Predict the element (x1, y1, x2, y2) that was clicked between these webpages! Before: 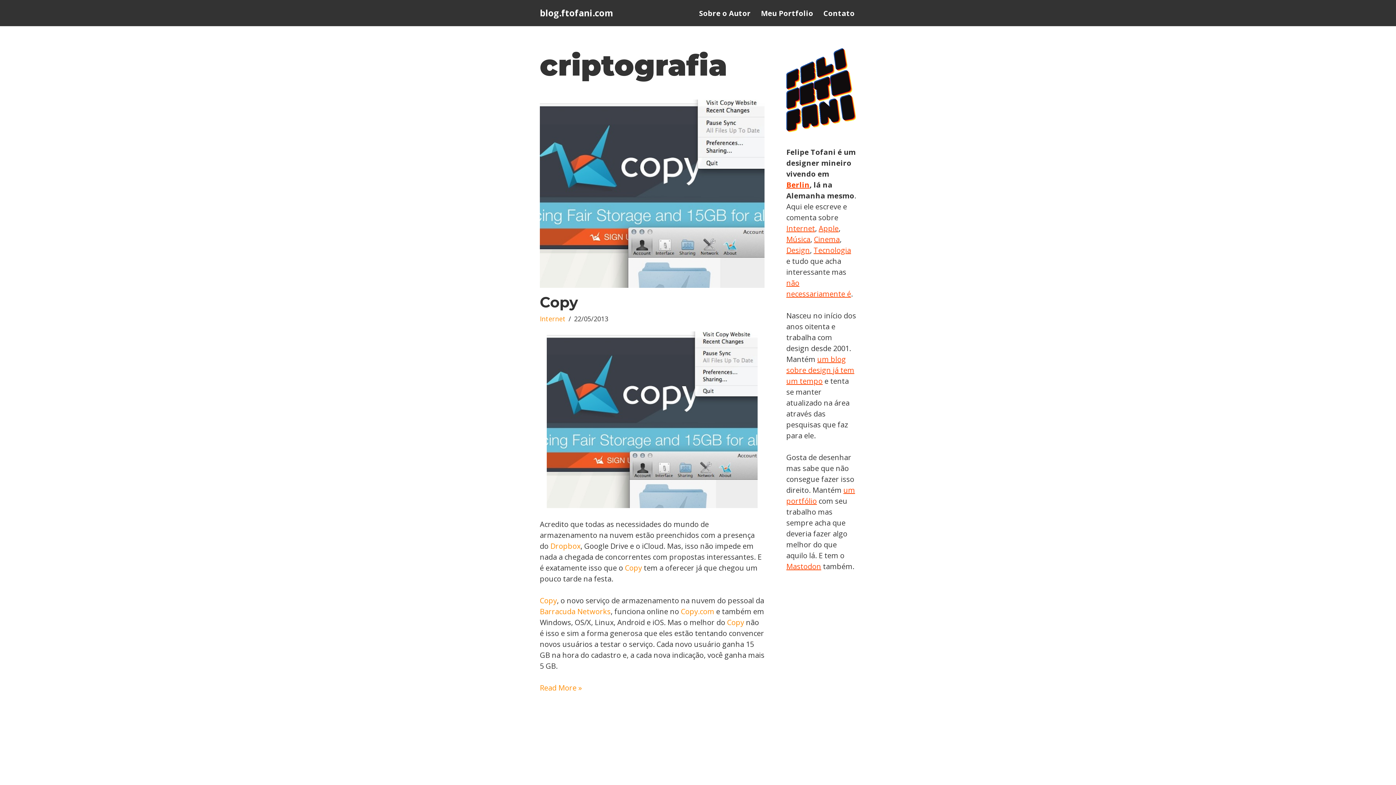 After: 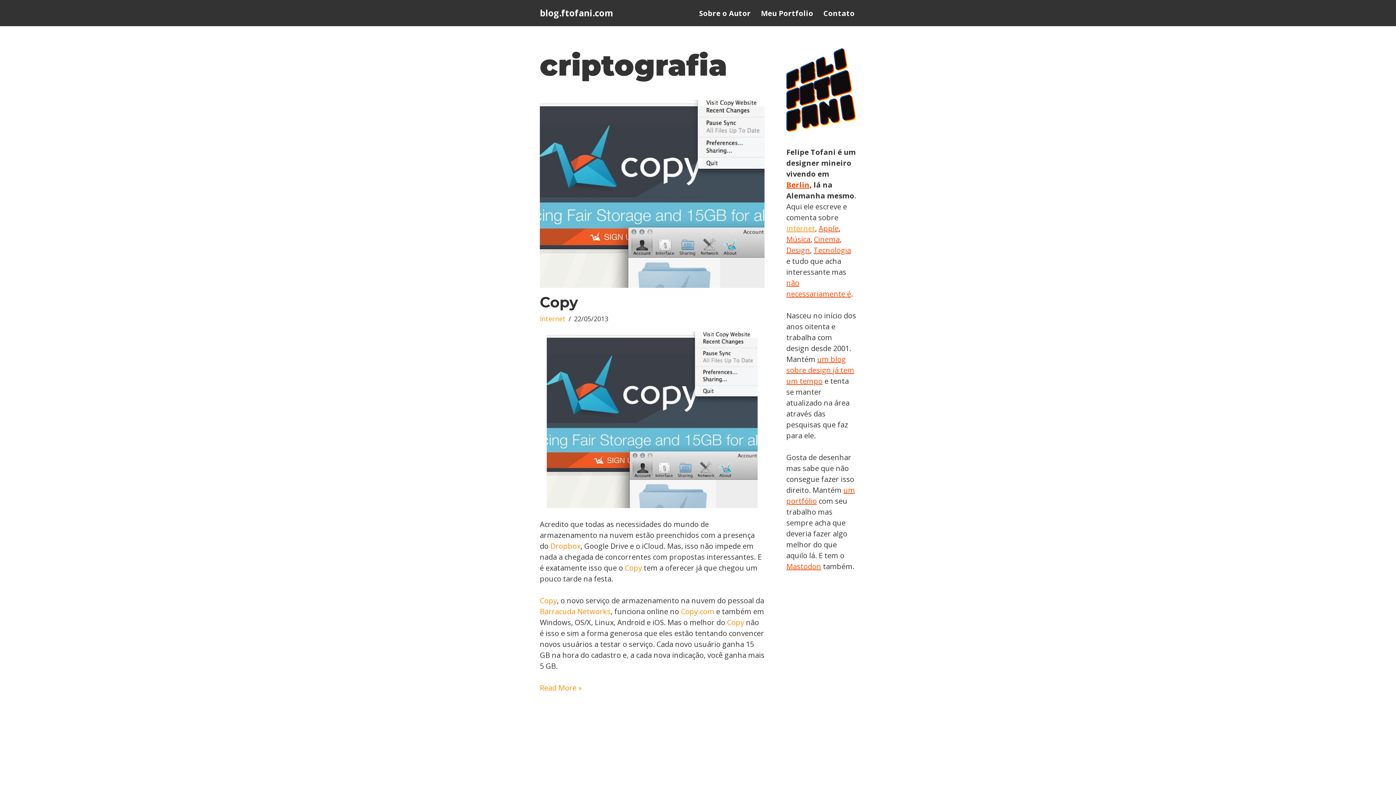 Action: bbox: (786, 223, 815, 233) label:  Internet